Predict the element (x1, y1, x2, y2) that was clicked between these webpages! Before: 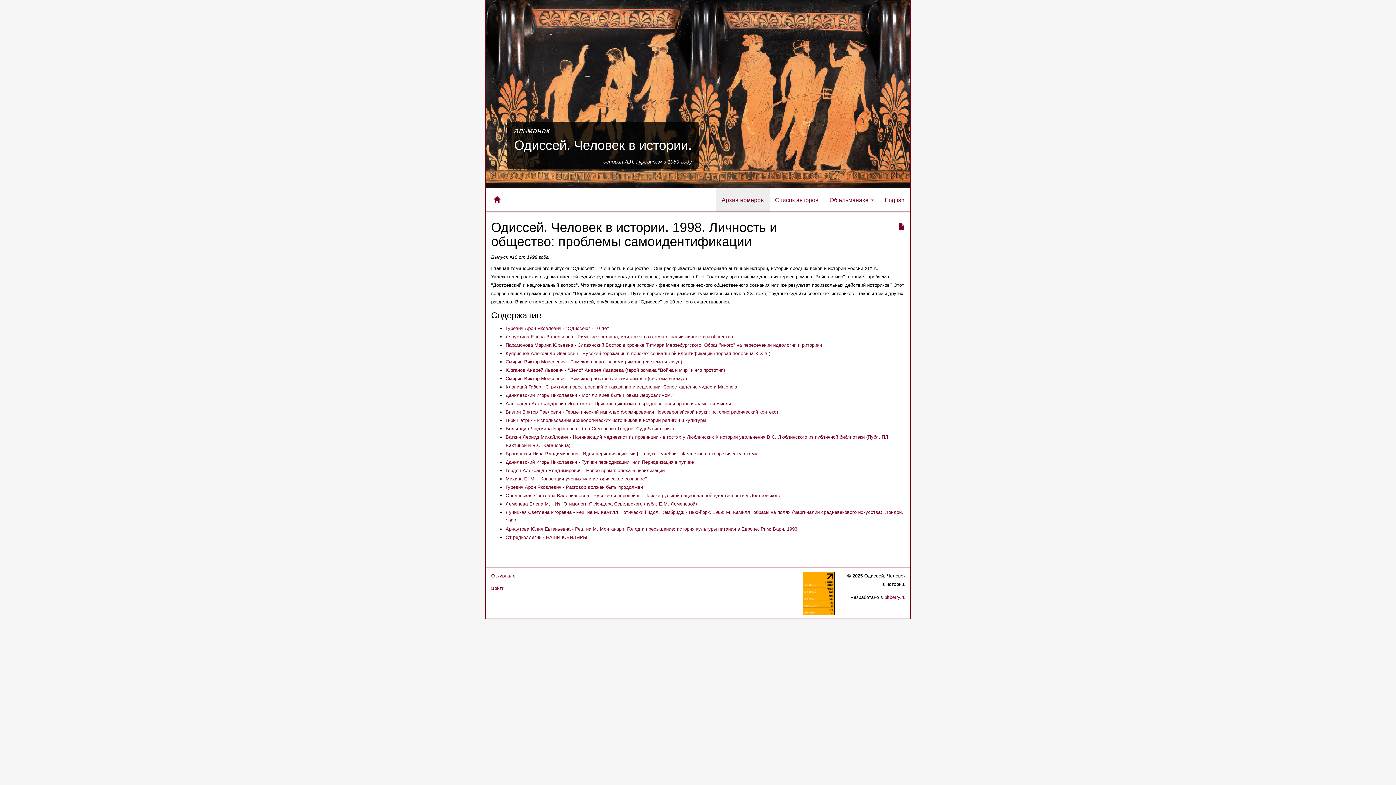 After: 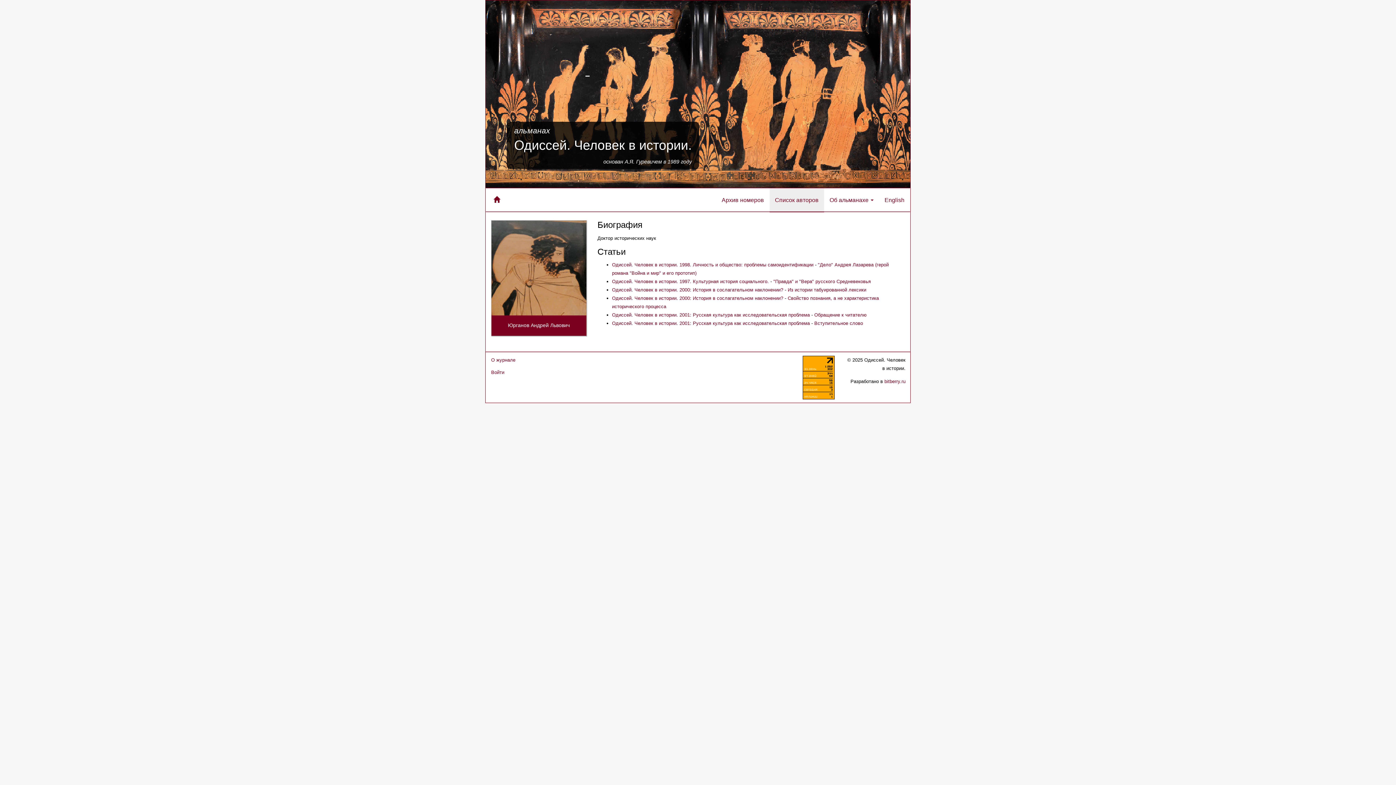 Action: bbox: (505, 367, 563, 373) label: Юрганов Андрей Львович